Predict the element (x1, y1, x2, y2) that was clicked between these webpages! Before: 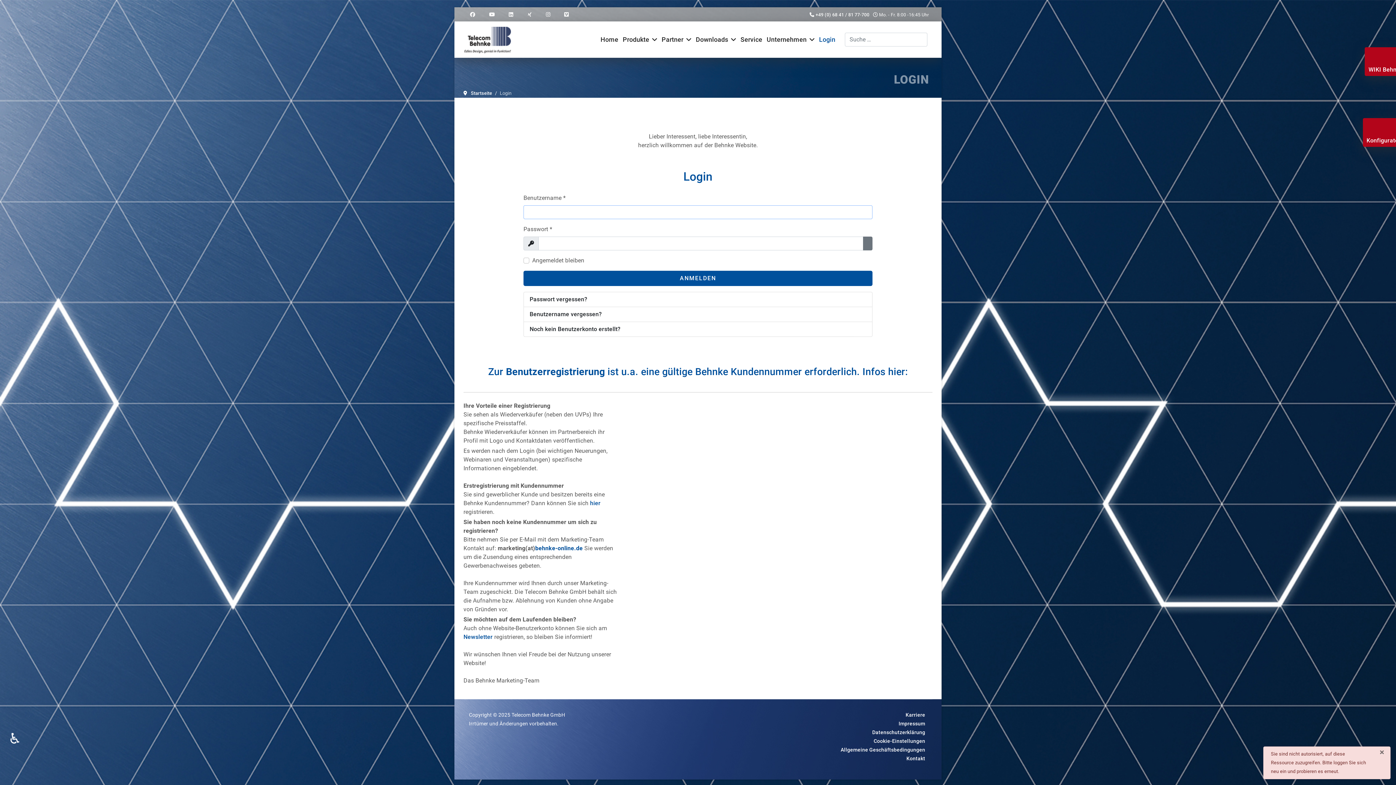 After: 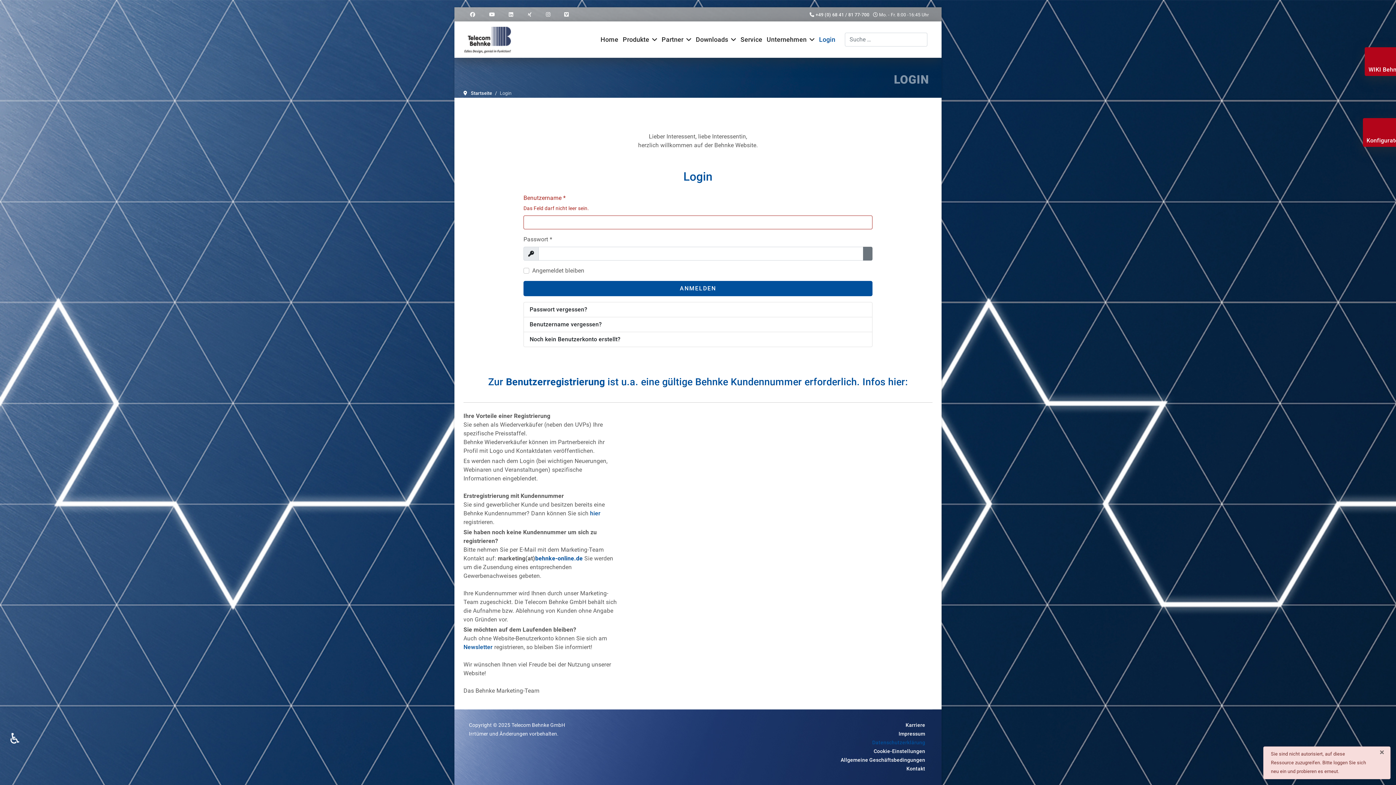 Action: bbox: (873, 738, 930, 751) label: Cookie-Einstellungen